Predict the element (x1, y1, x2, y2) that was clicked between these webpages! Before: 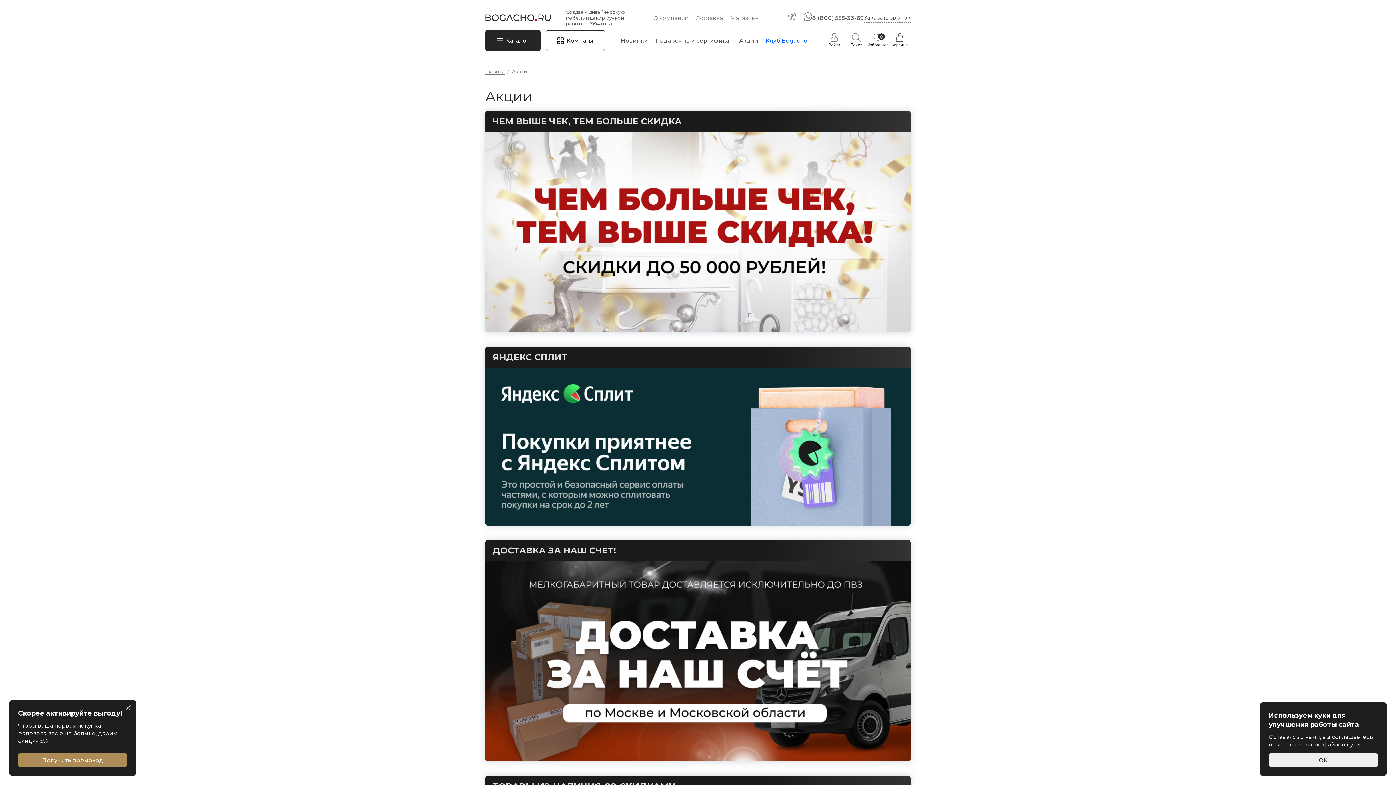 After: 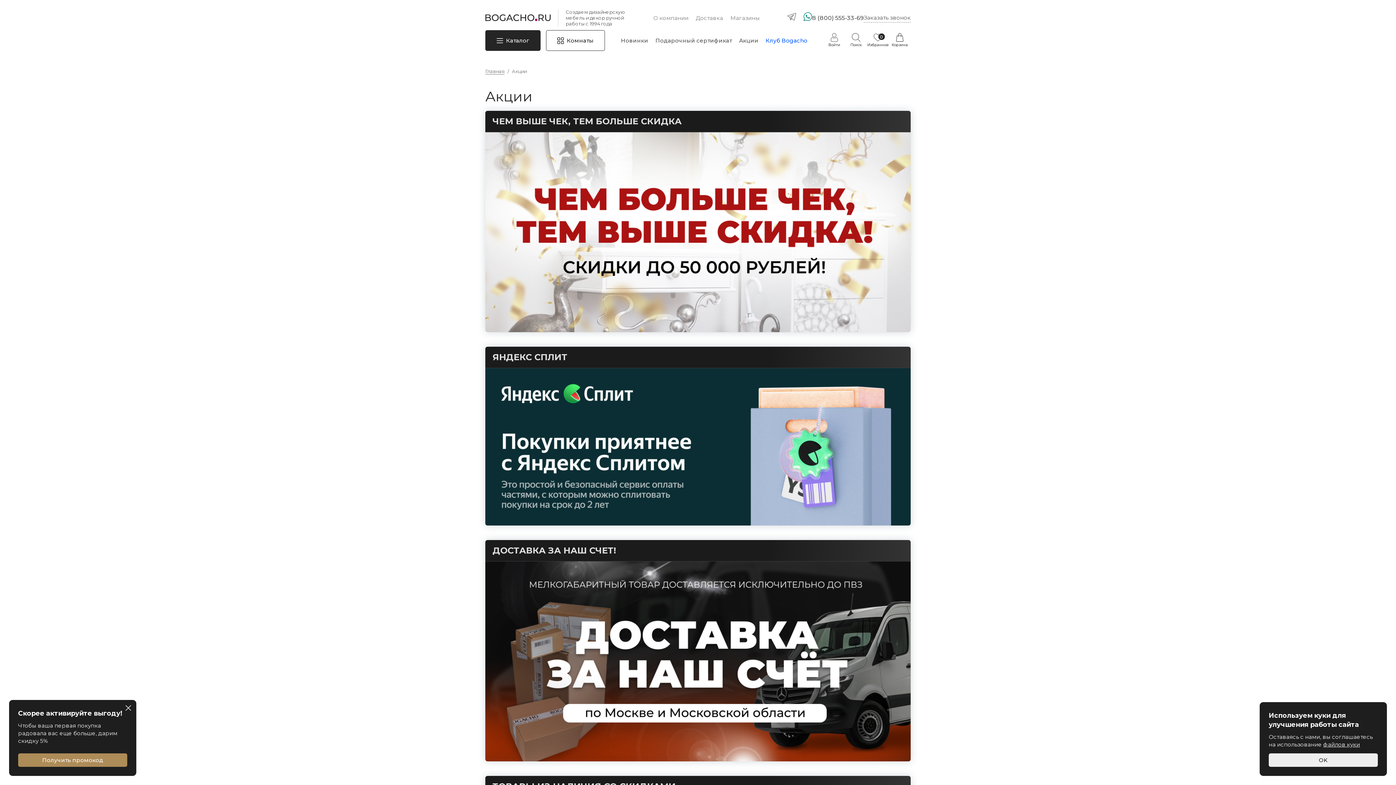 Action: bbox: (803, 15, 812, 22)